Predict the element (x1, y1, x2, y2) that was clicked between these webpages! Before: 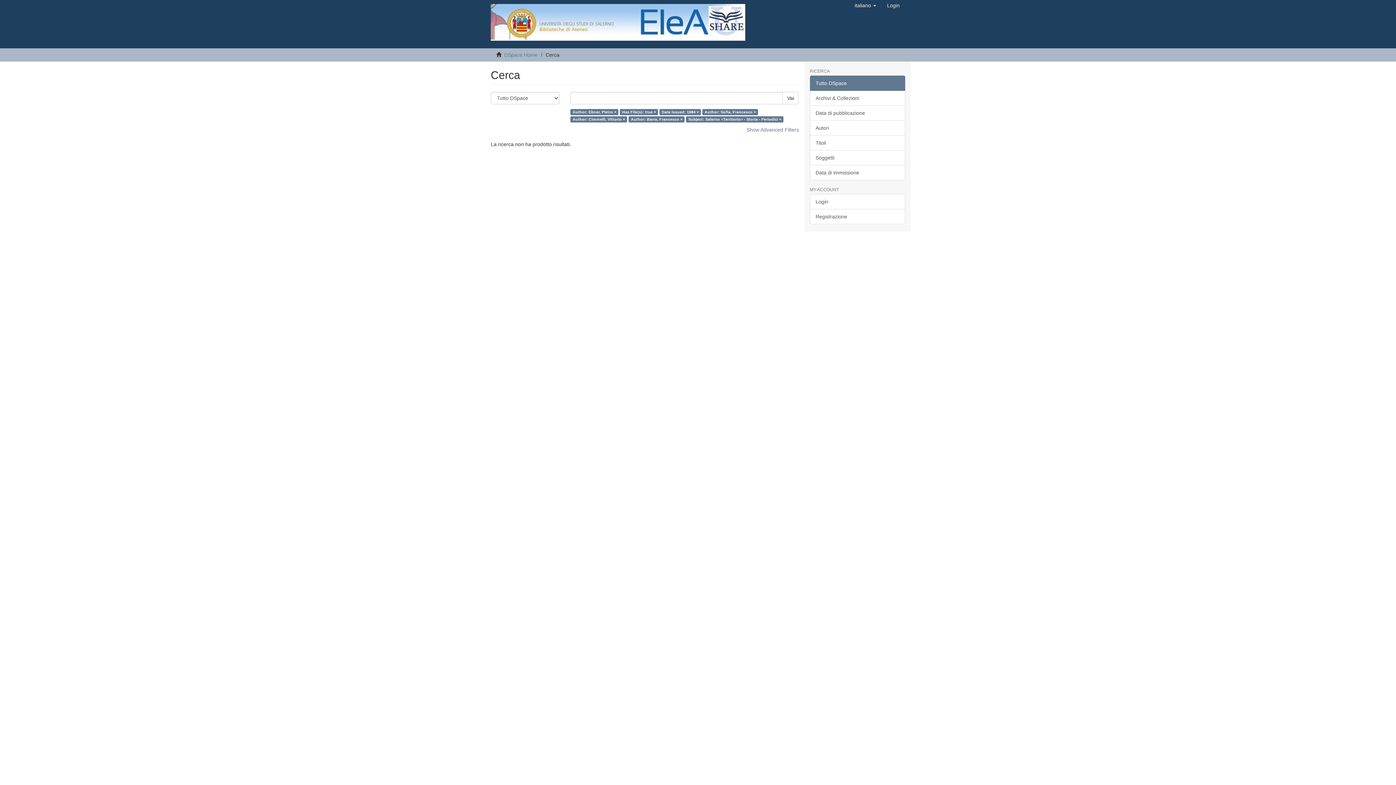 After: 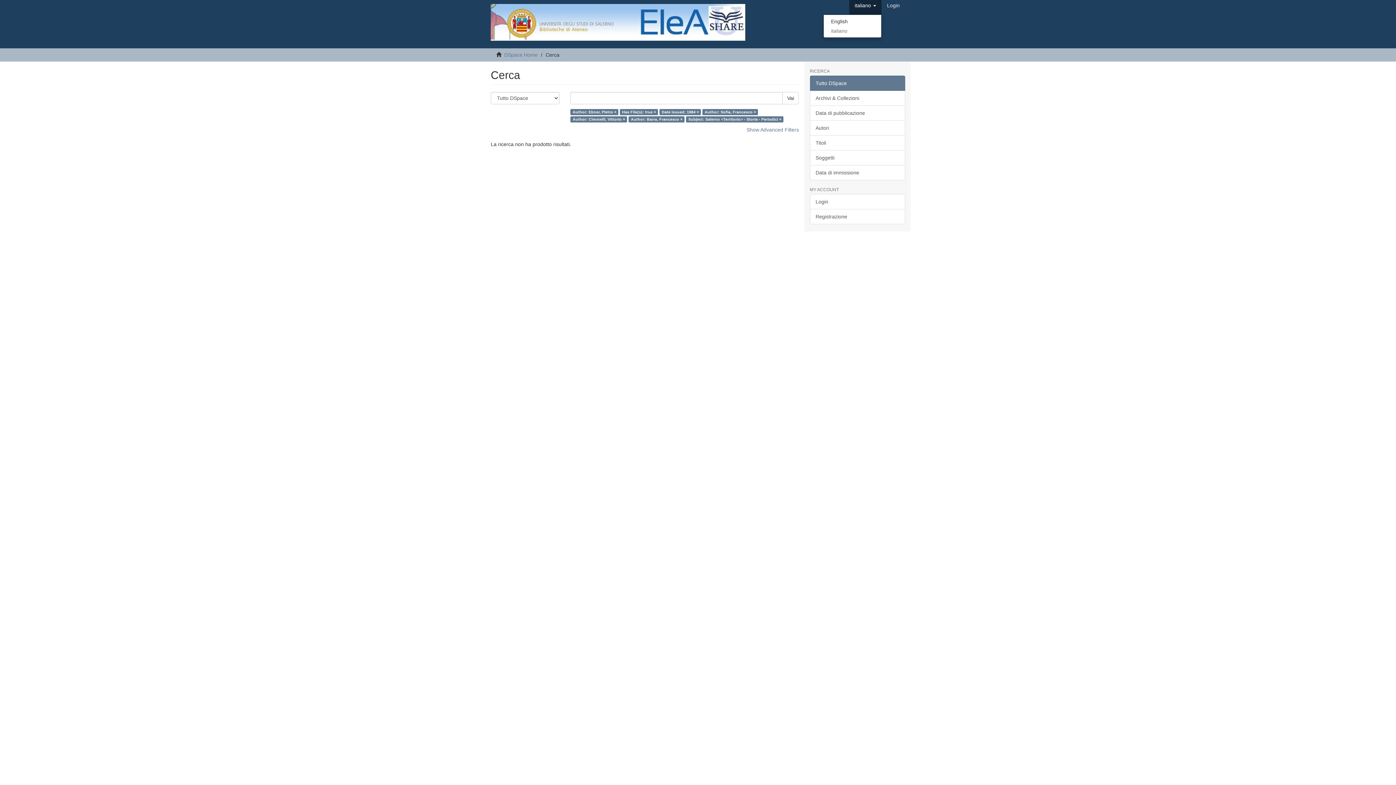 Action: bbox: (849, -3, 881, 14) label: italiano 